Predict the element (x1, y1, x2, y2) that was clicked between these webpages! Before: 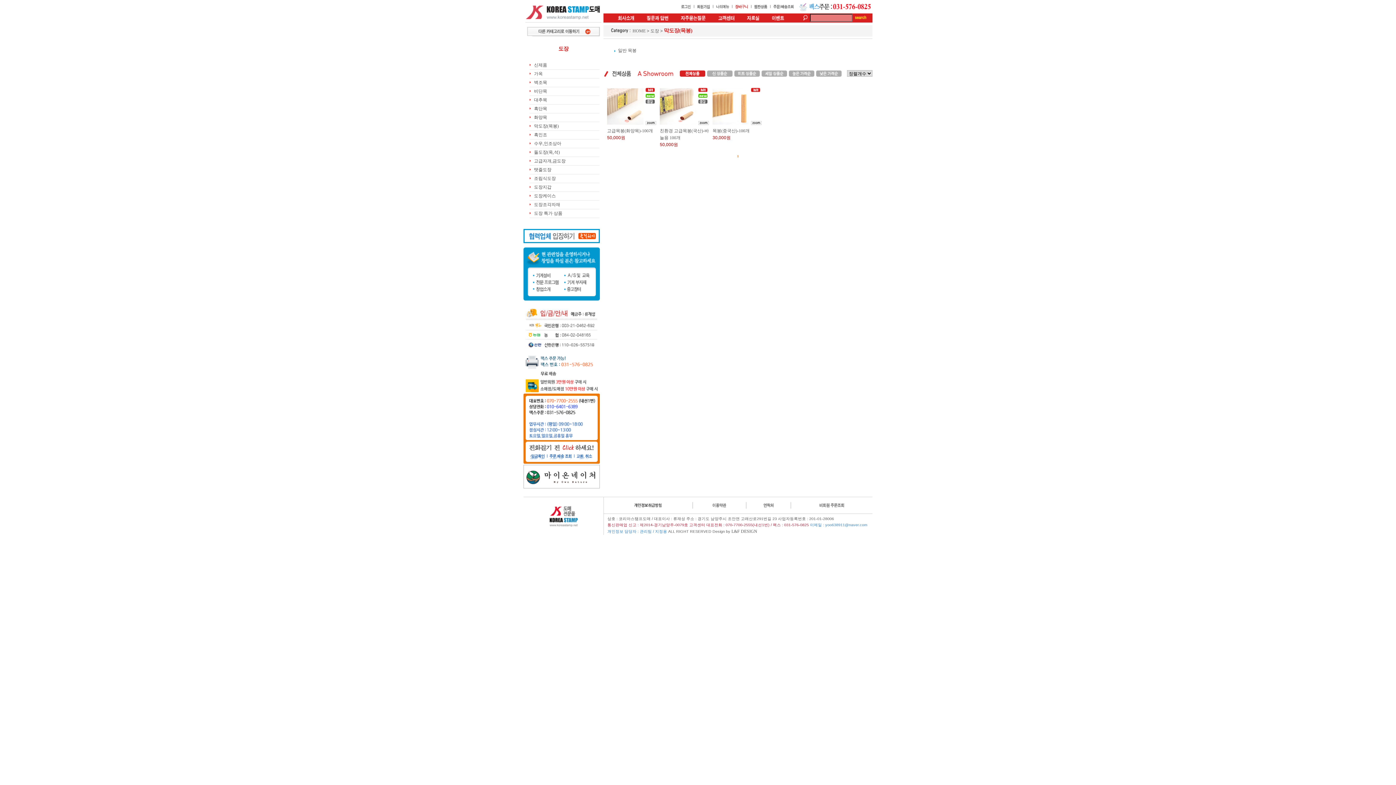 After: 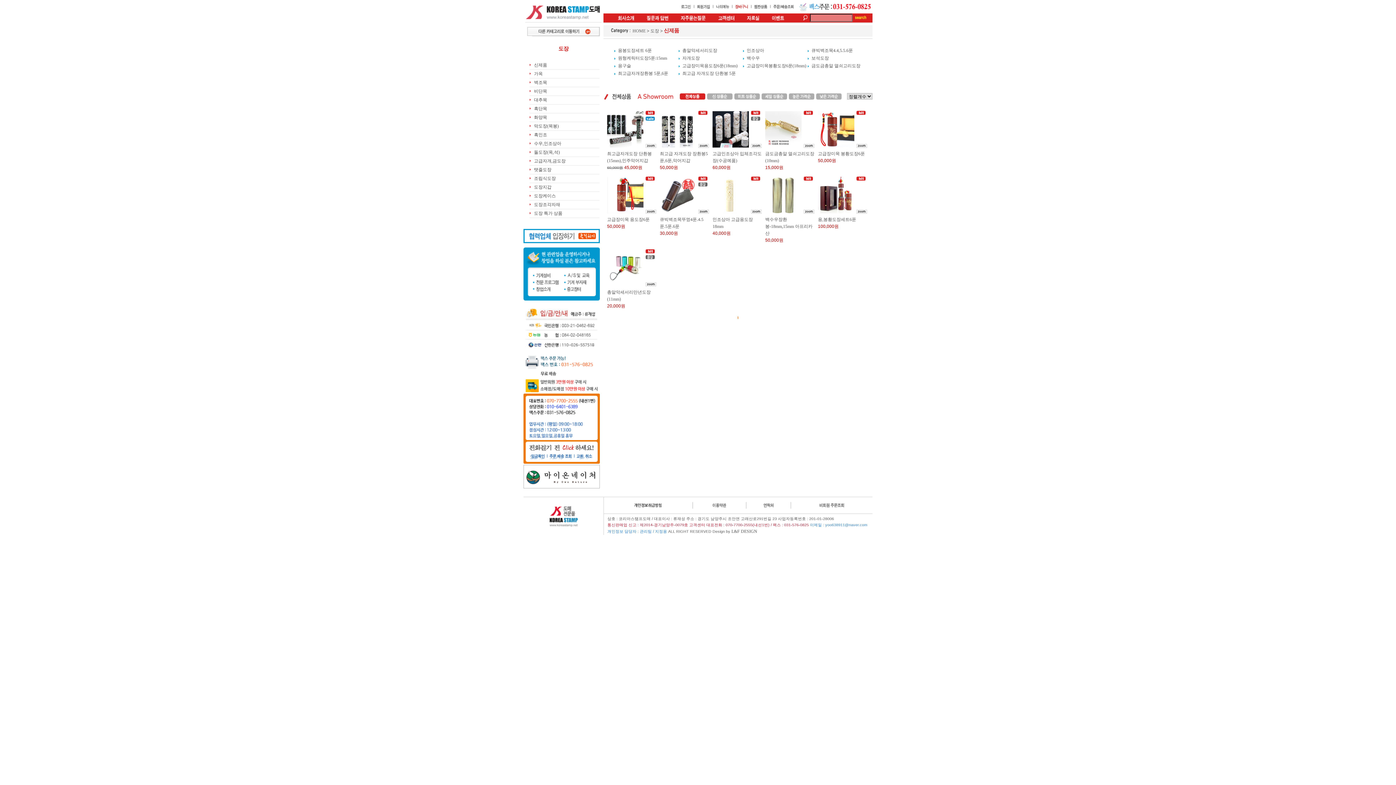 Action: label: 신제품 bbox: (534, 62, 547, 67)